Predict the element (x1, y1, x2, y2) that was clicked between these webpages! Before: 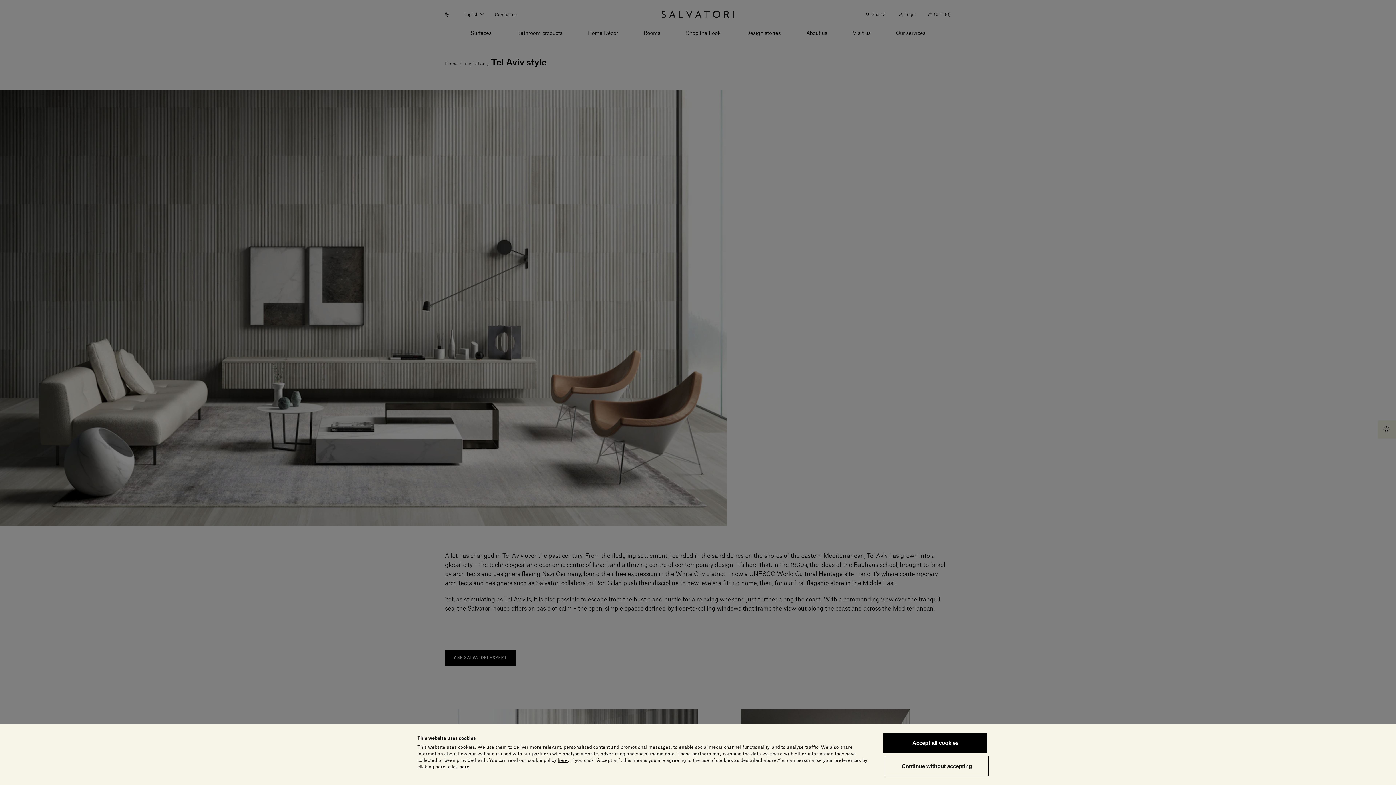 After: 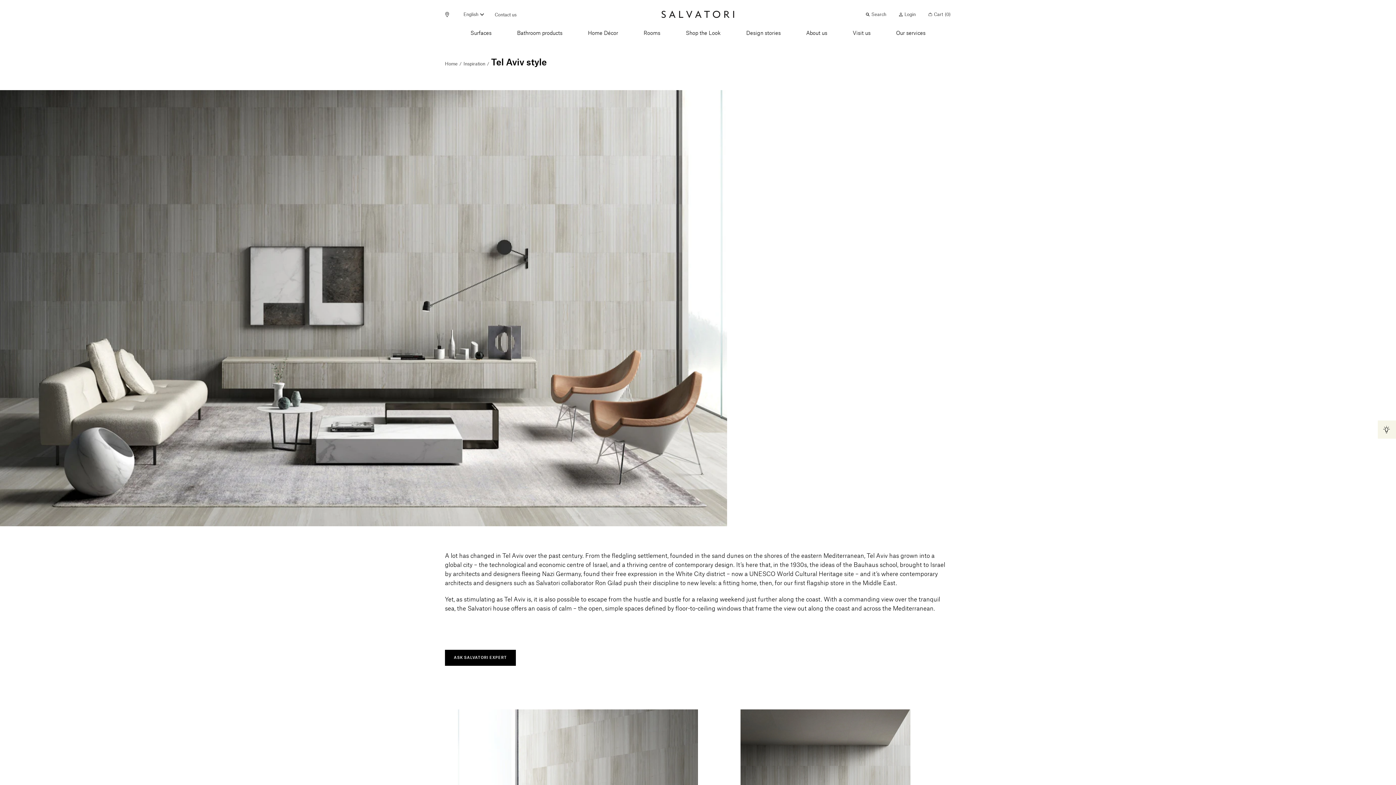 Action: bbox: (883, 733, 987, 753) label: Accept all cookies